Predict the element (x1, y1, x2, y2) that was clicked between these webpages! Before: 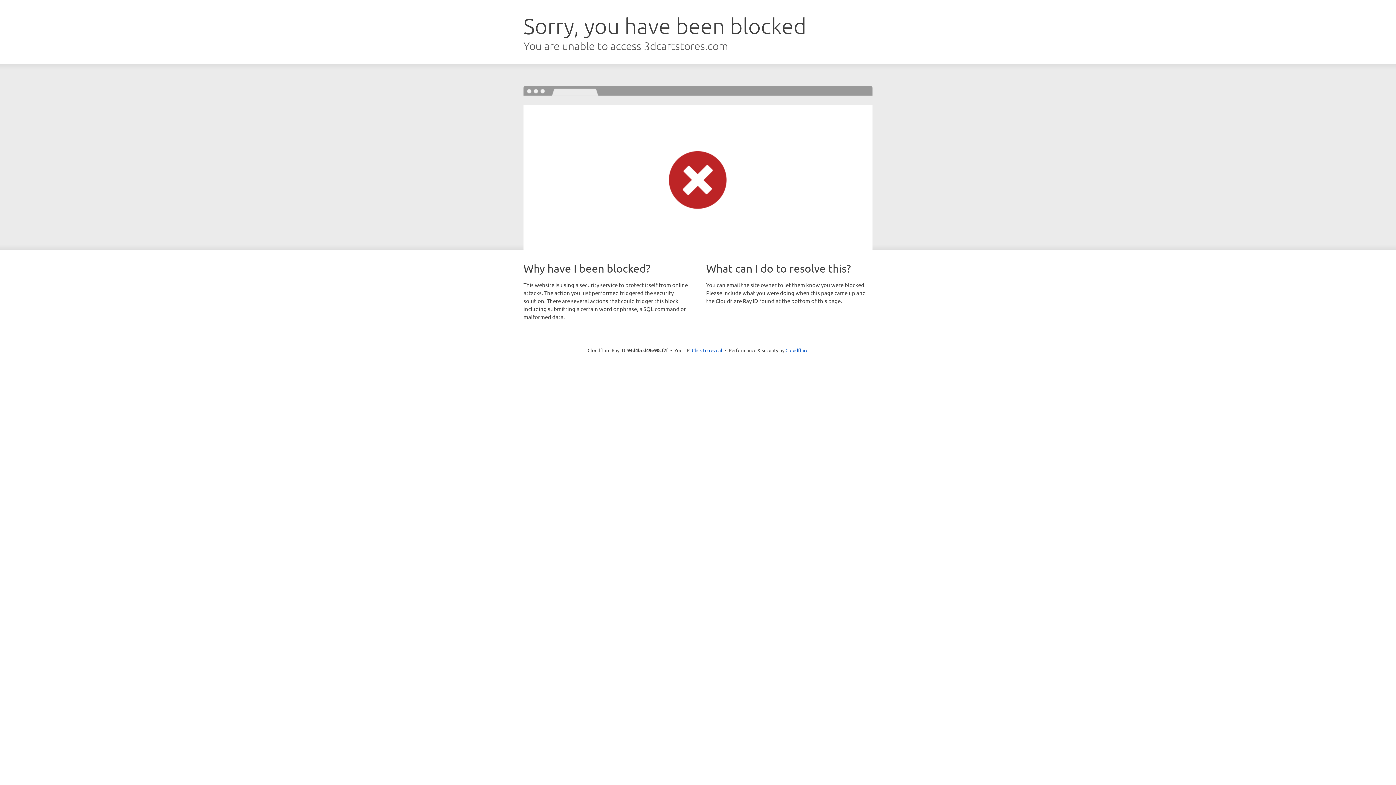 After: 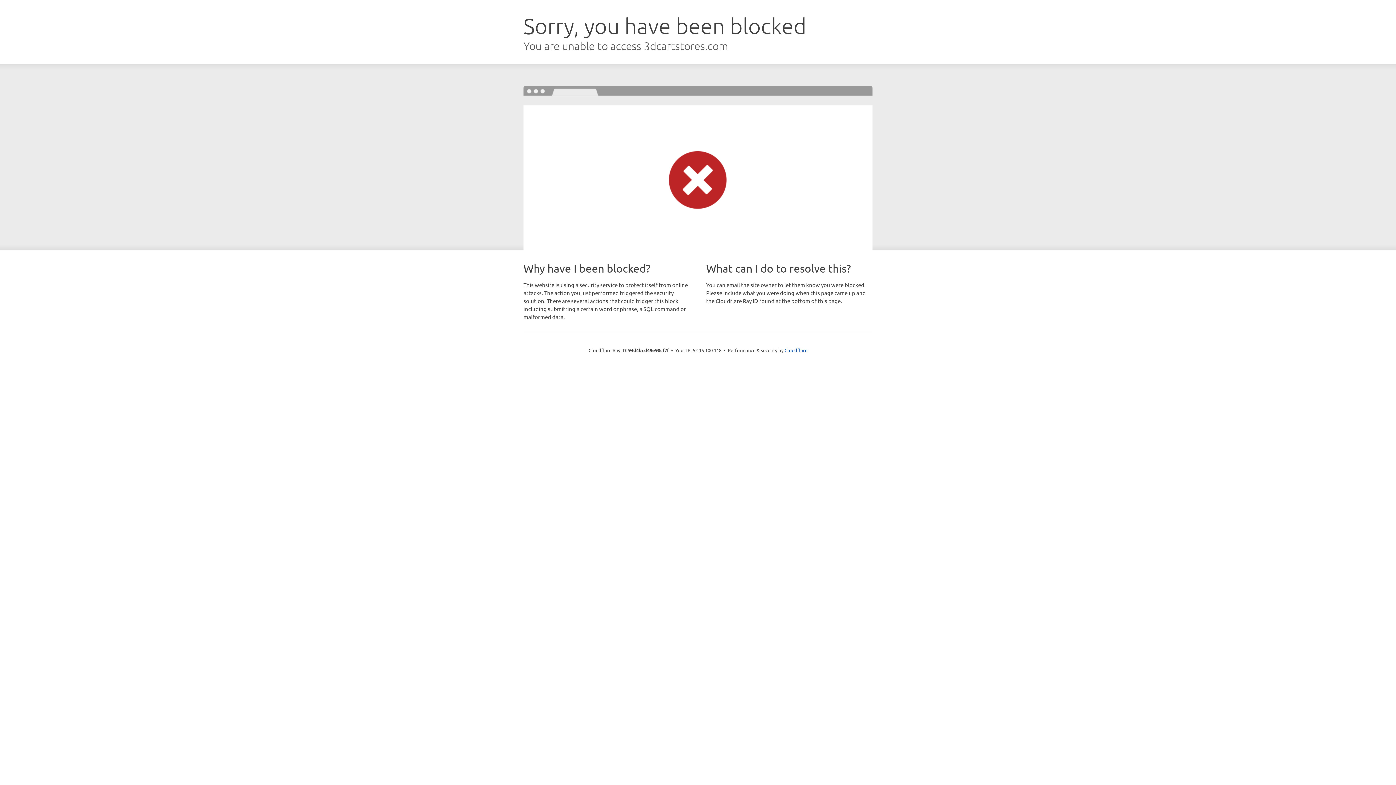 Action: bbox: (692, 346, 722, 353) label: Click to reveal